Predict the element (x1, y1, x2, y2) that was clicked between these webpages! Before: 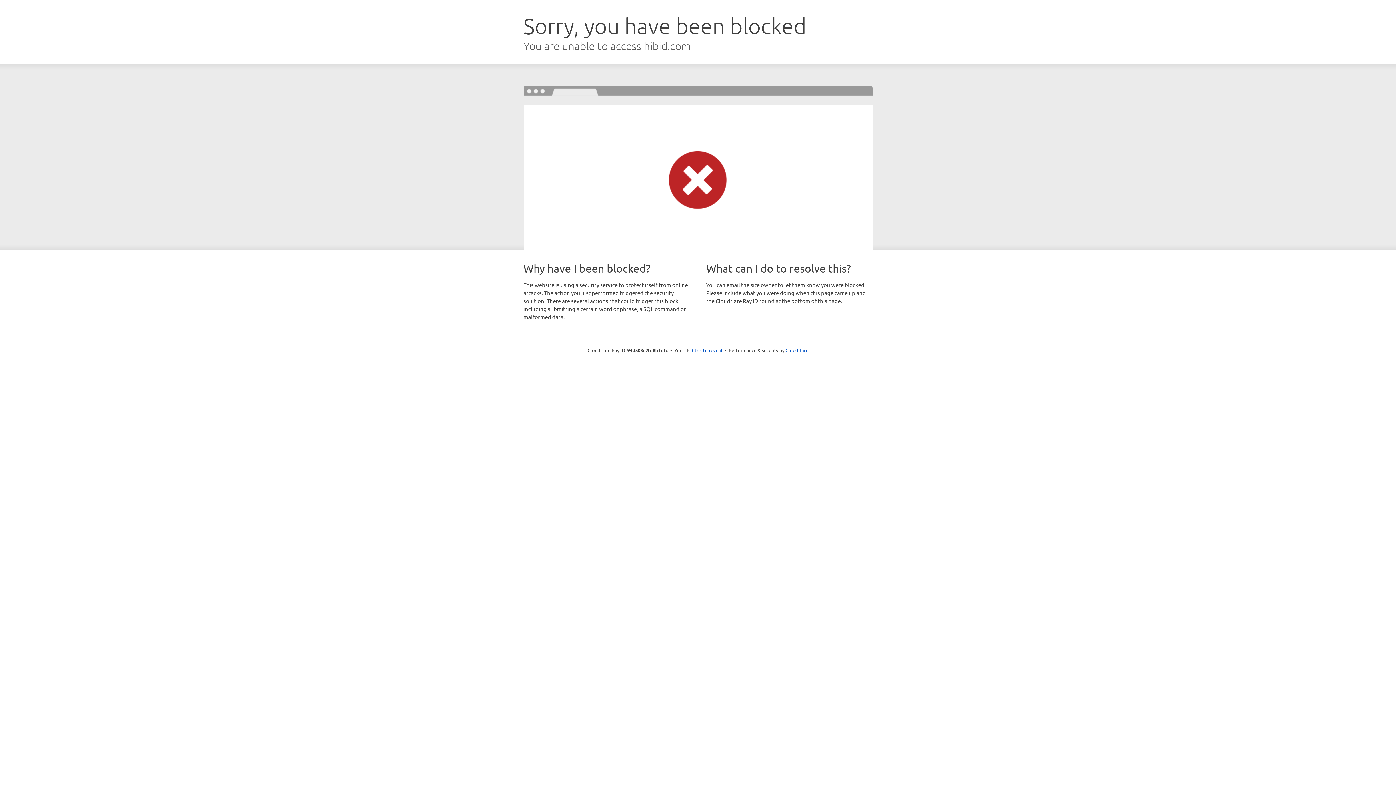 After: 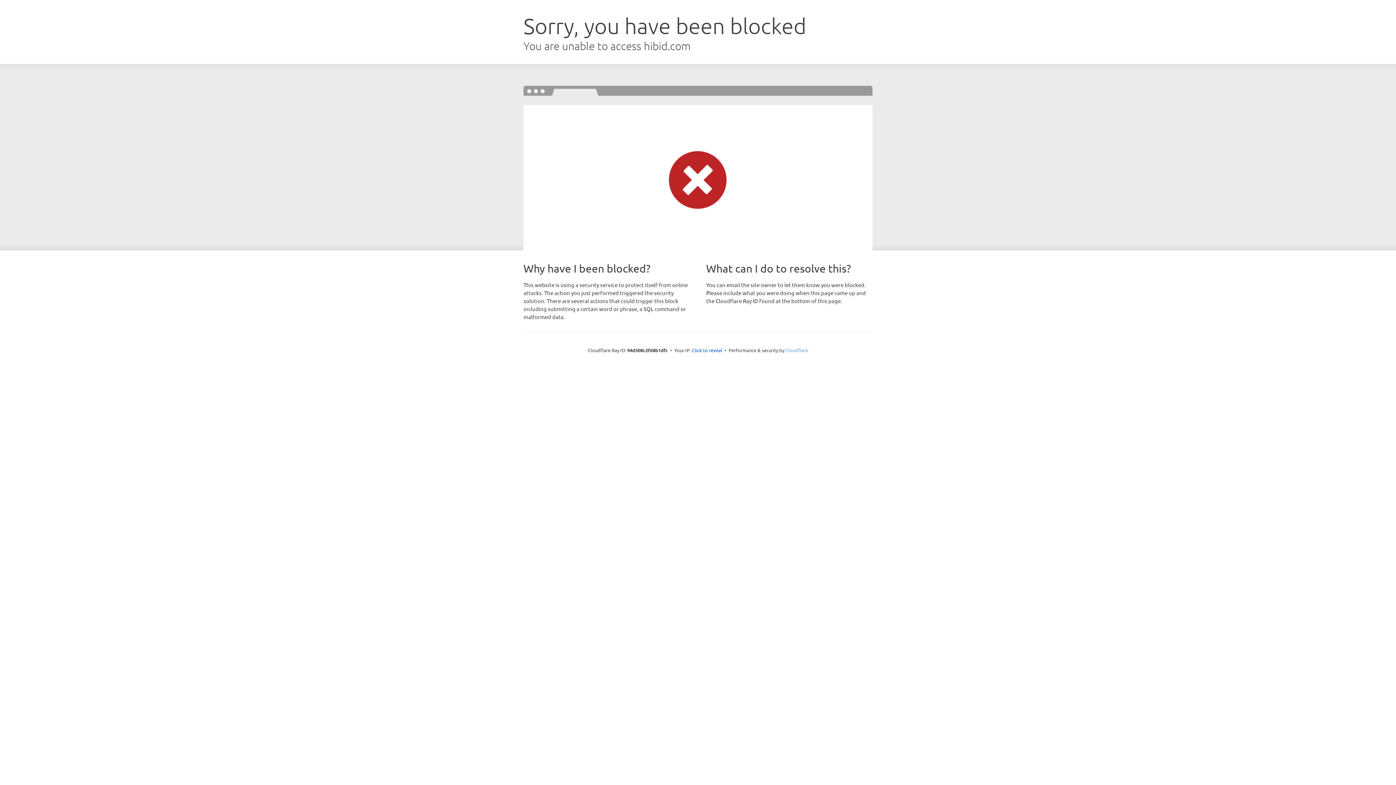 Action: label: Cloudflare bbox: (785, 347, 808, 353)